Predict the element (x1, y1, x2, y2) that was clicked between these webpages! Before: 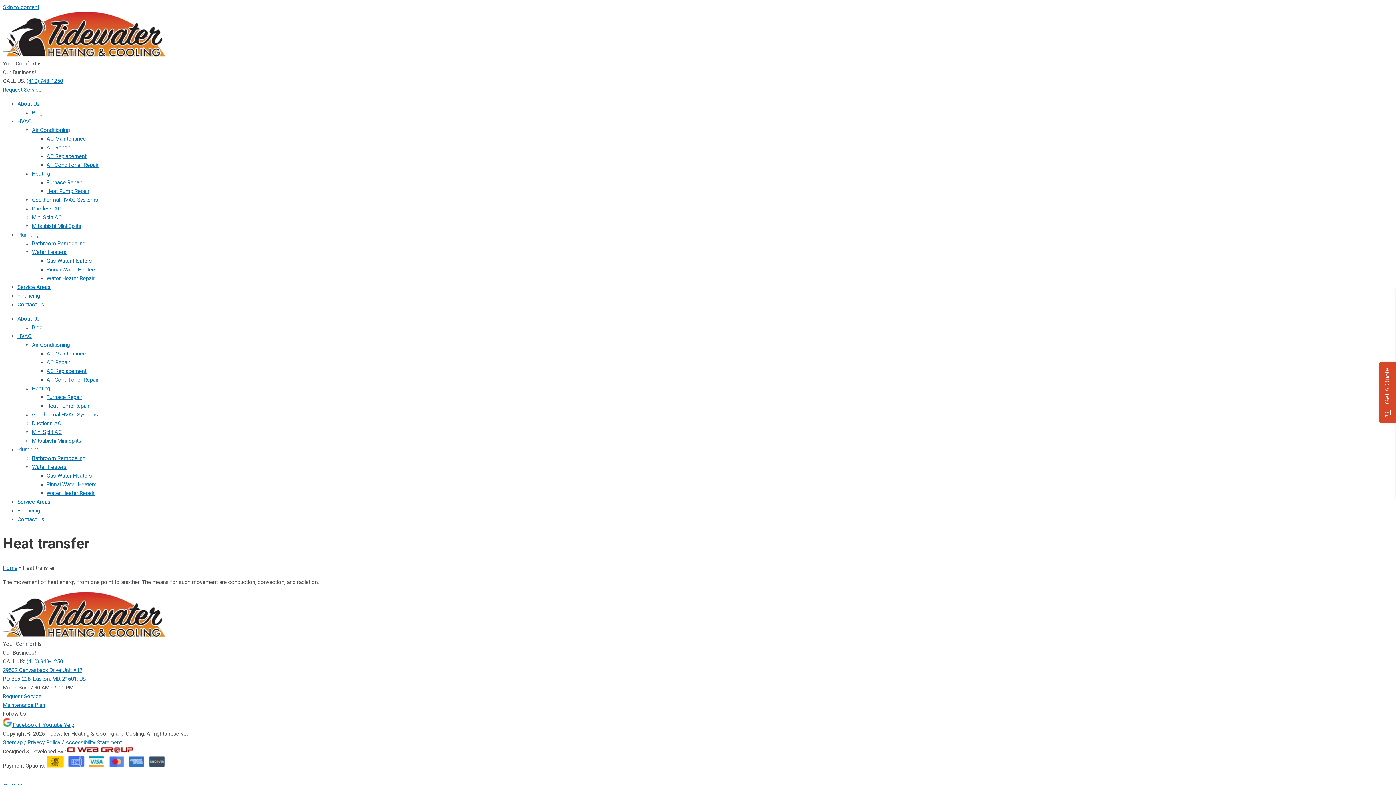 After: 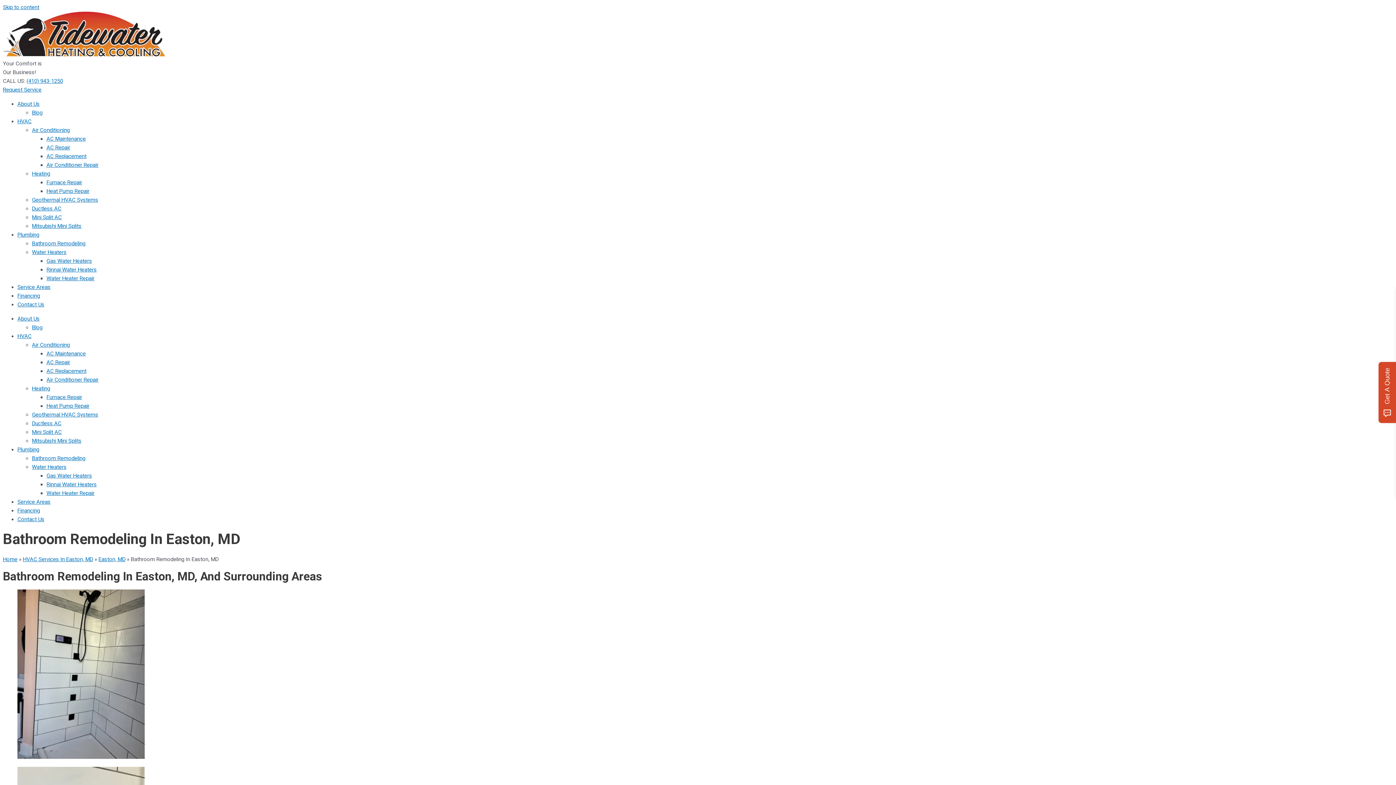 Action: bbox: (32, 240, 85, 246) label: Bathroom Remodeling